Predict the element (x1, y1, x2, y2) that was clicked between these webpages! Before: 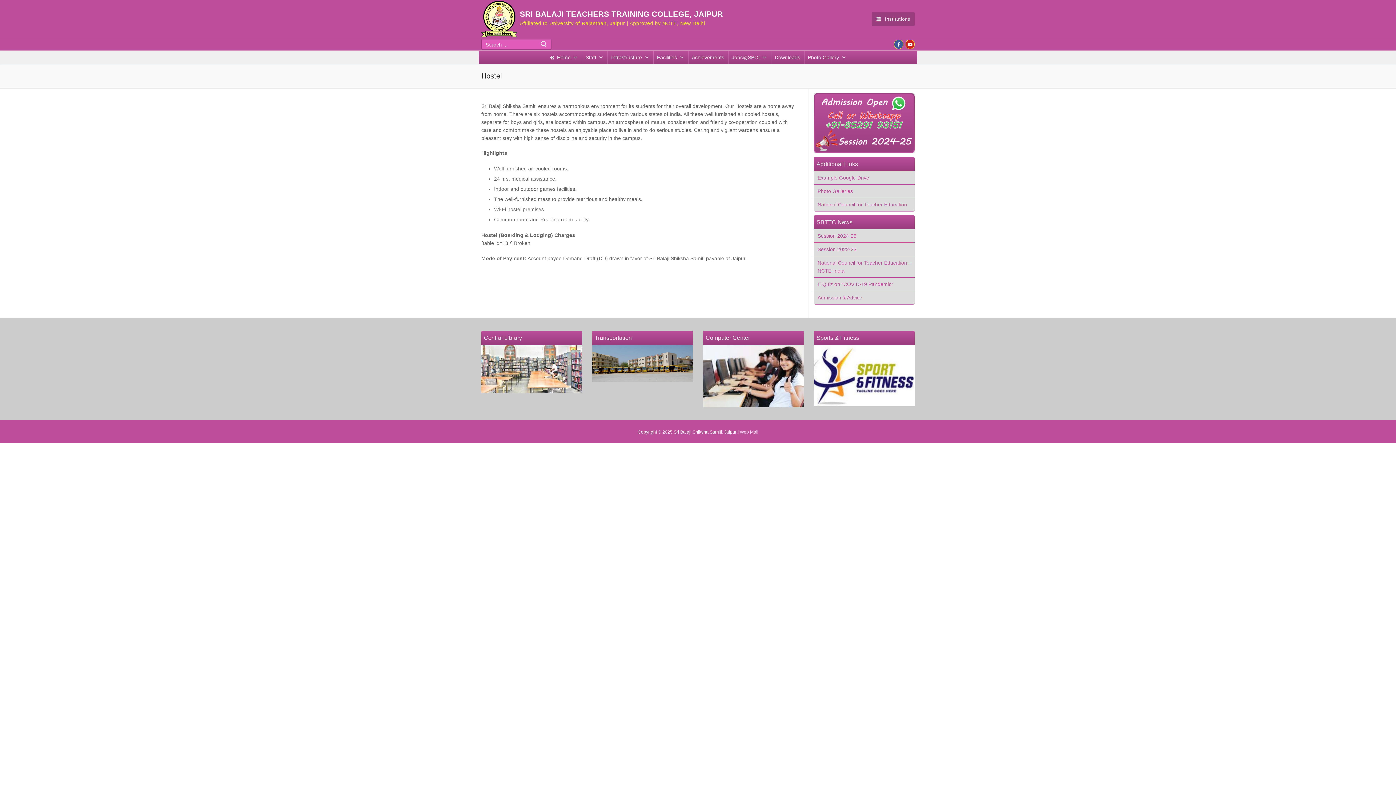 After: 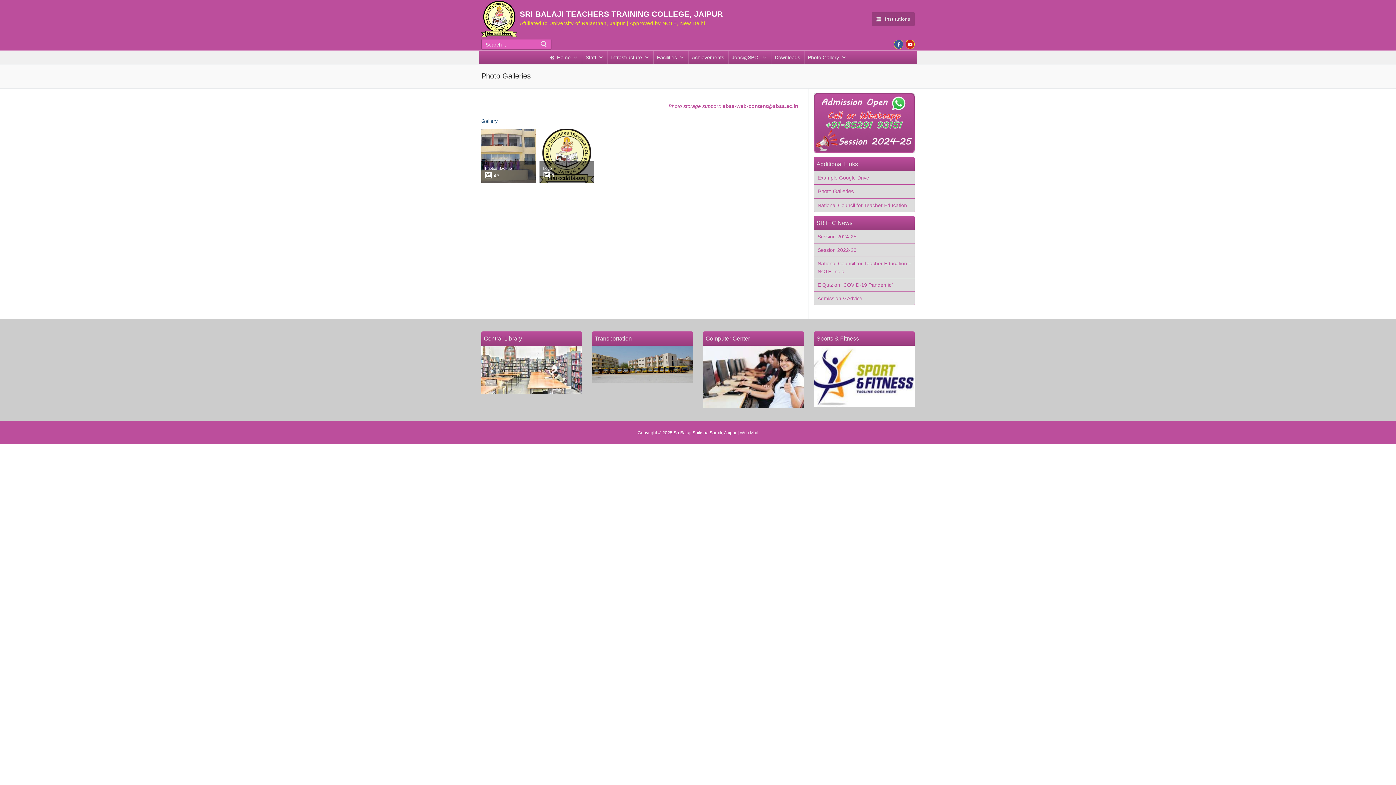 Action: bbox: (817, 187, 914, 195) label: Photo Galleries